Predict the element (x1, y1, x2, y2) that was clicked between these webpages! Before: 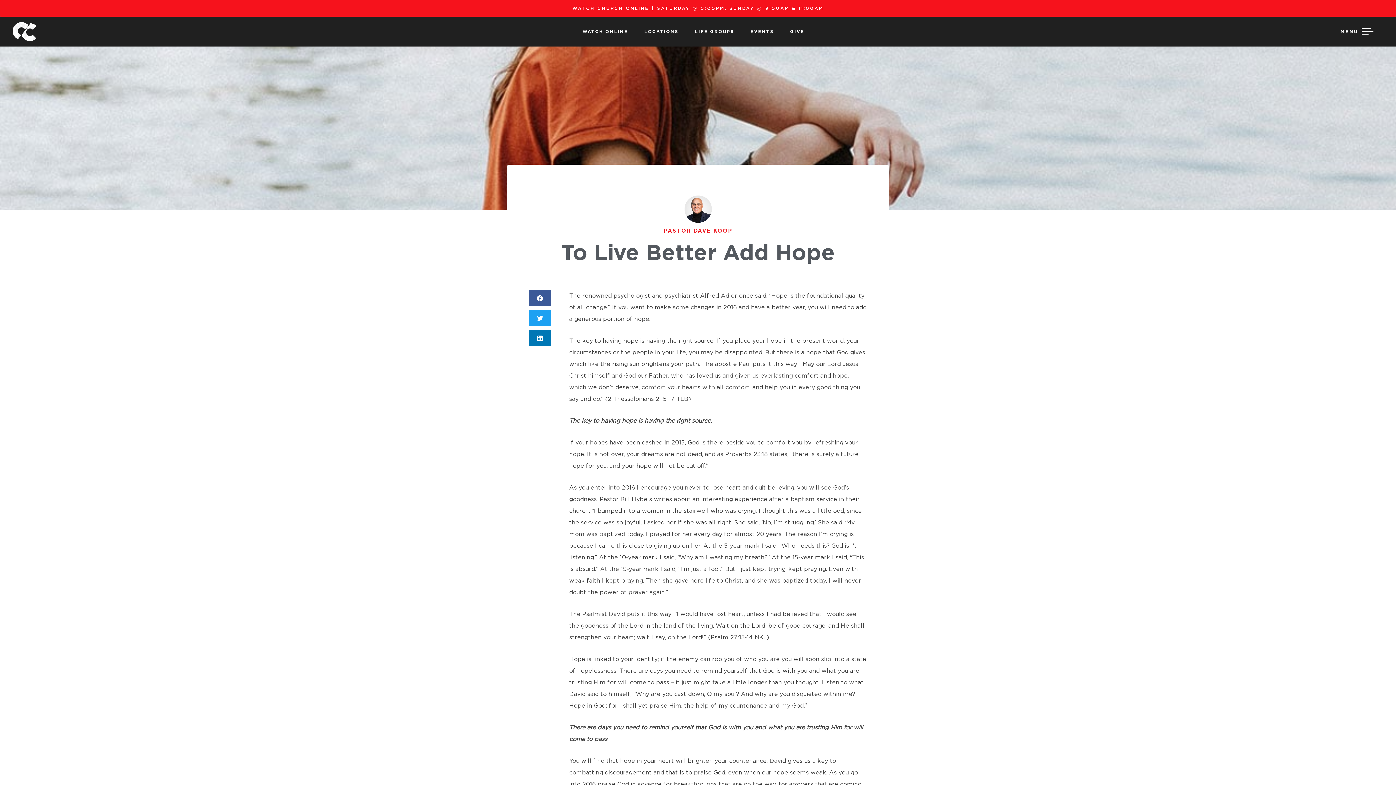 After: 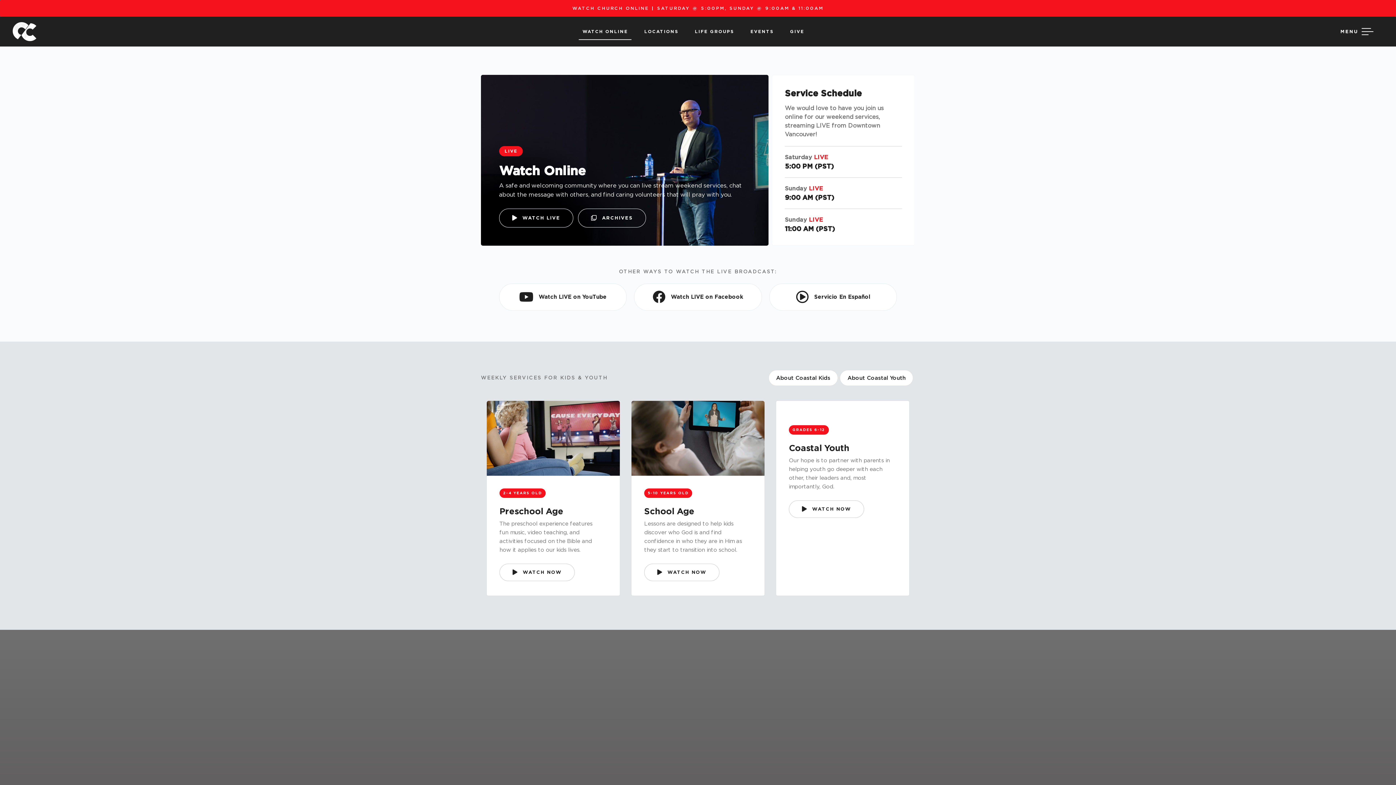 Action: label: WATCH ONLINE bbox: (579, 23, 631, 40)